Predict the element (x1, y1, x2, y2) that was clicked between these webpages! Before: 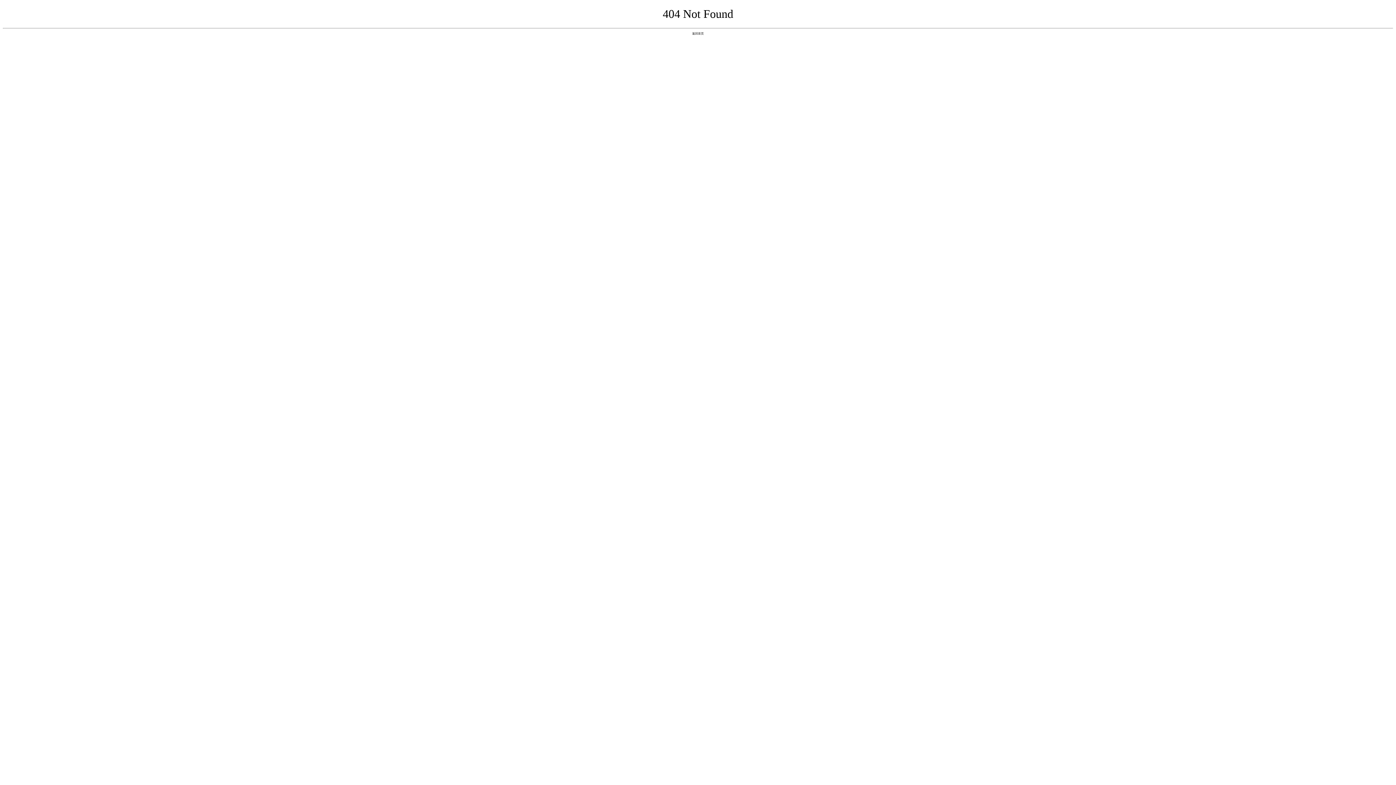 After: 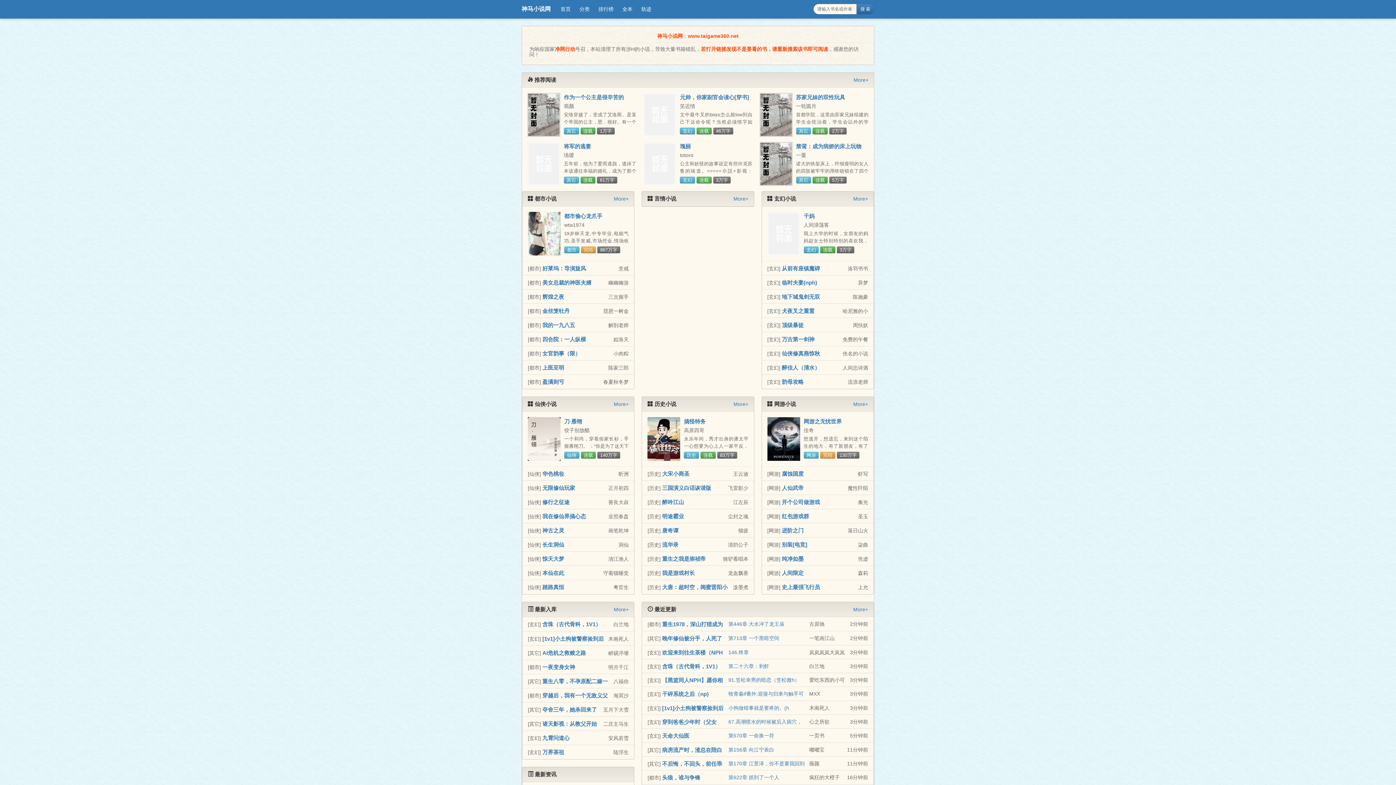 Action: bbox: (692, 31, 704, 35) label: 返回首页